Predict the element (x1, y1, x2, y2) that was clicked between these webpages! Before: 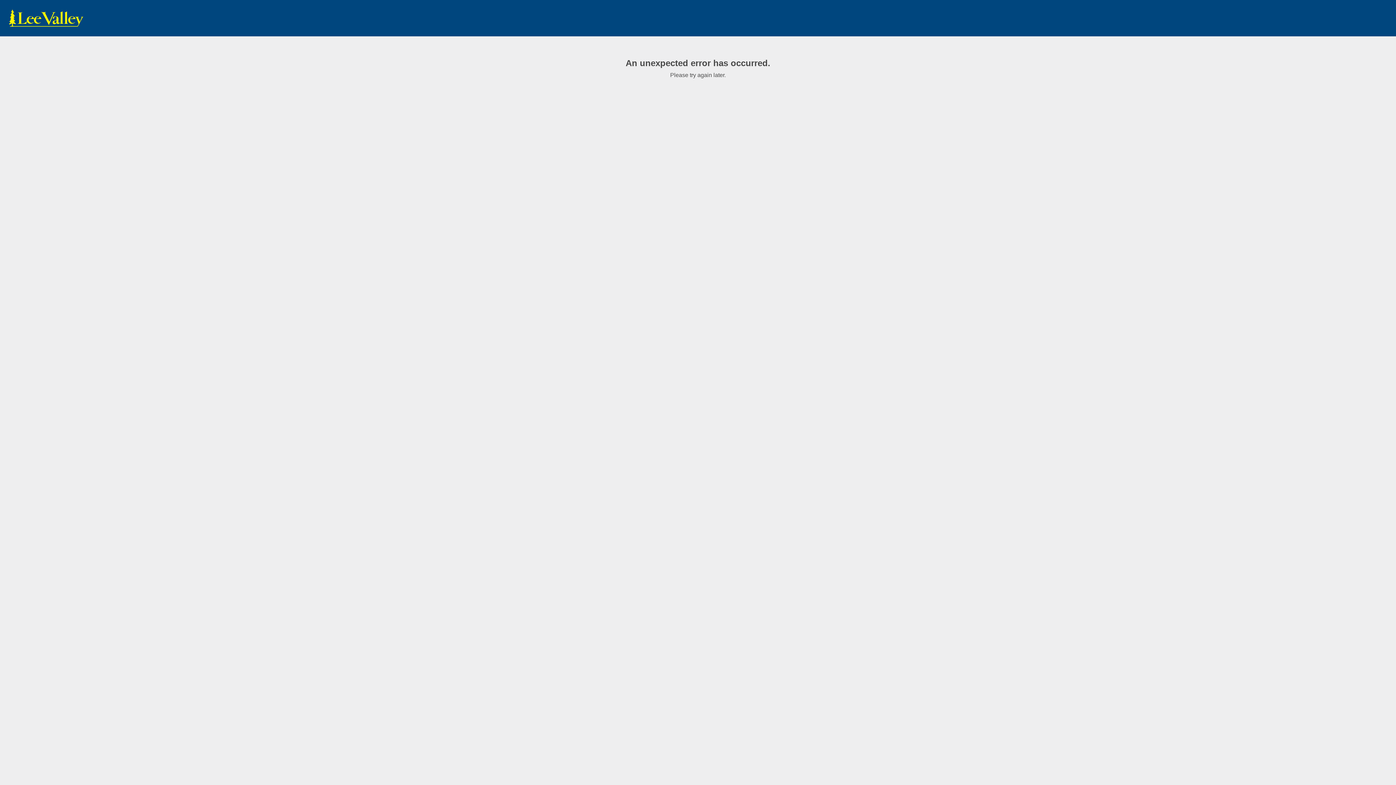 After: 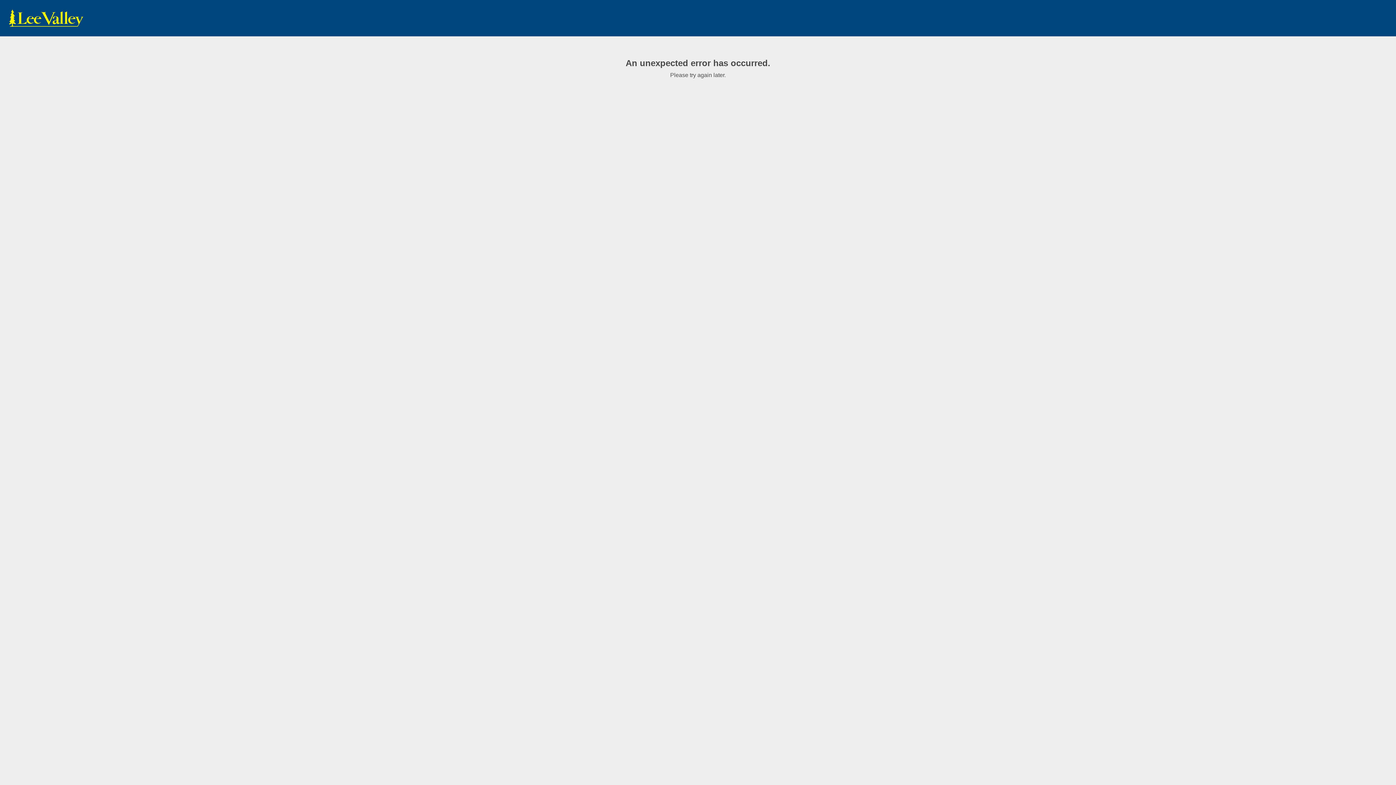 Action: label: www.leevalley.com bbox: (7, 9, 85, 27)